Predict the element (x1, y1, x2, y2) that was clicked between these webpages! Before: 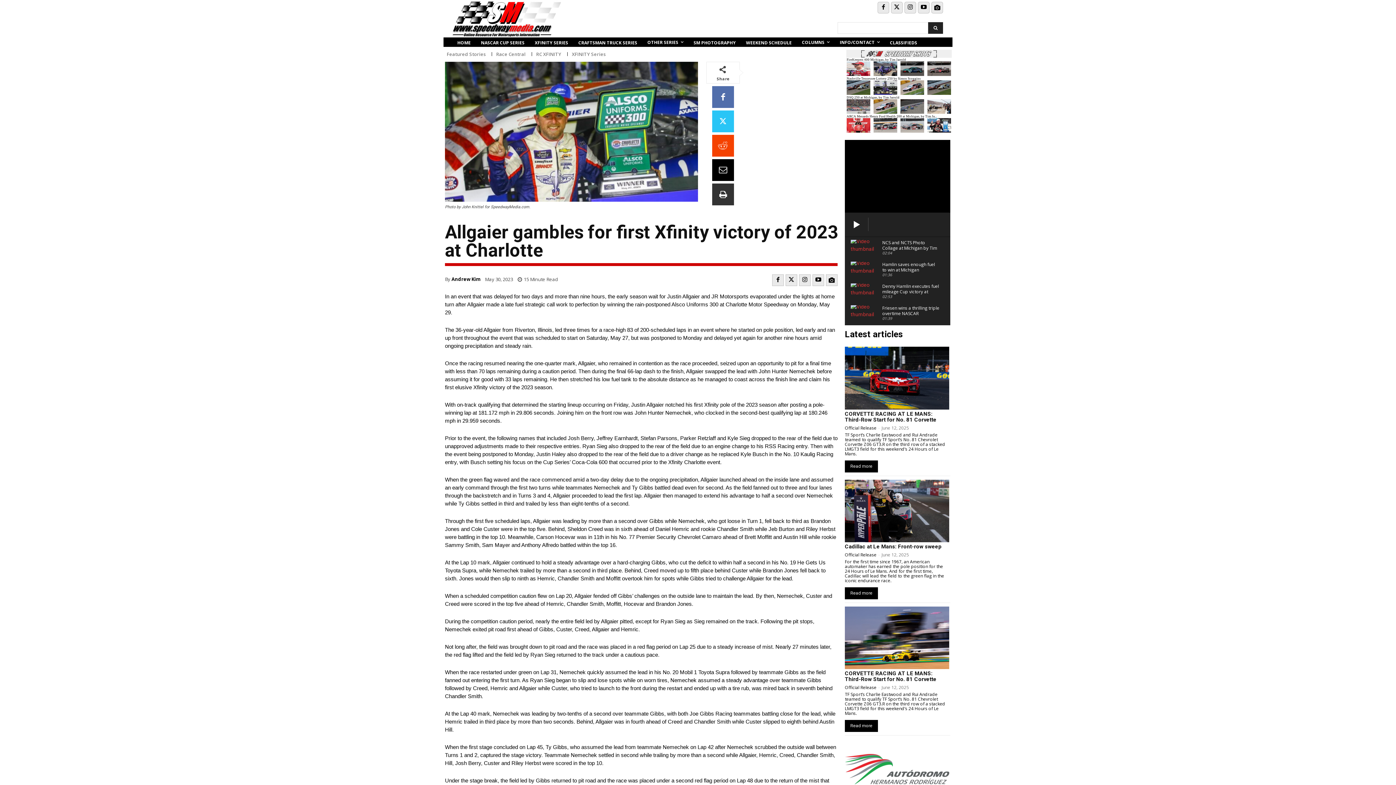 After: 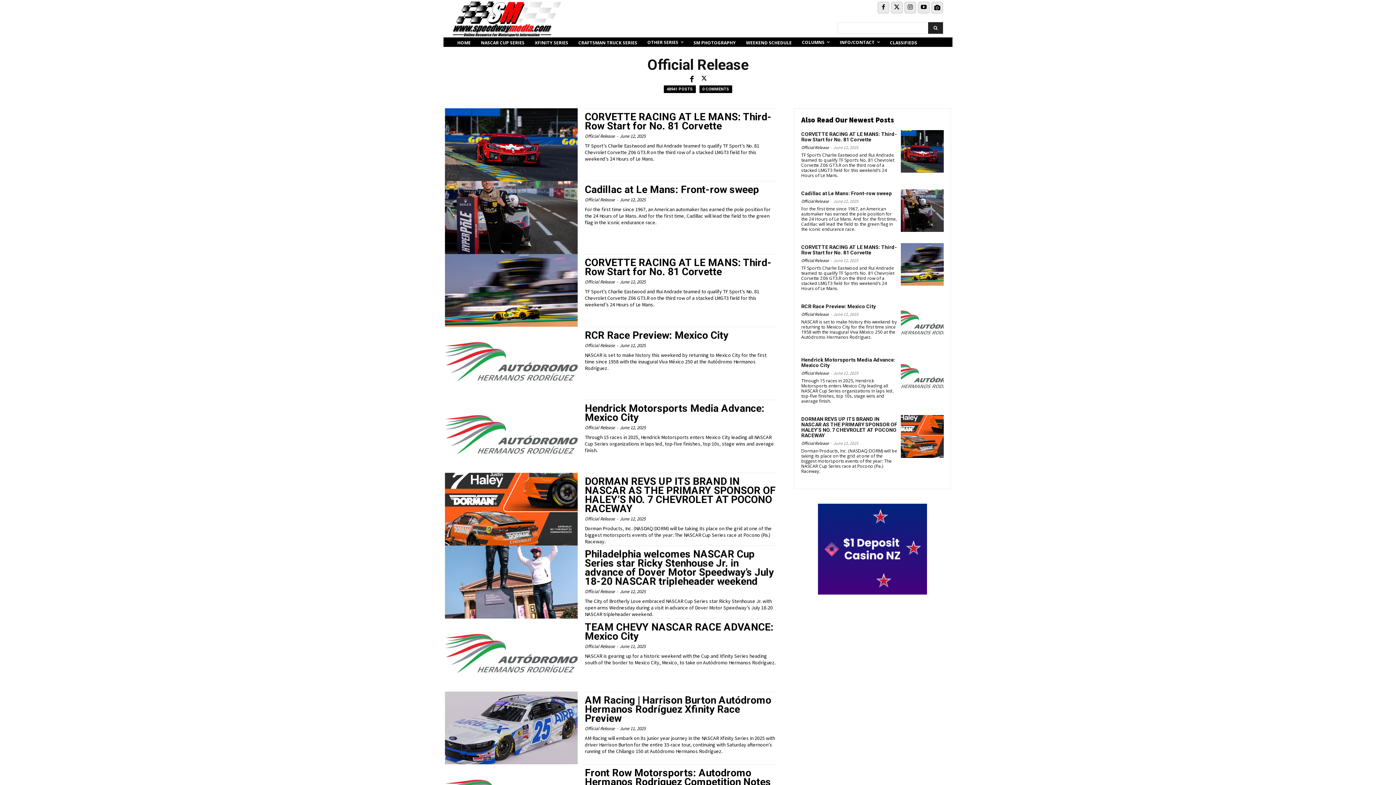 Action: label: Official Release bbox: (845, 684, 876, 690)